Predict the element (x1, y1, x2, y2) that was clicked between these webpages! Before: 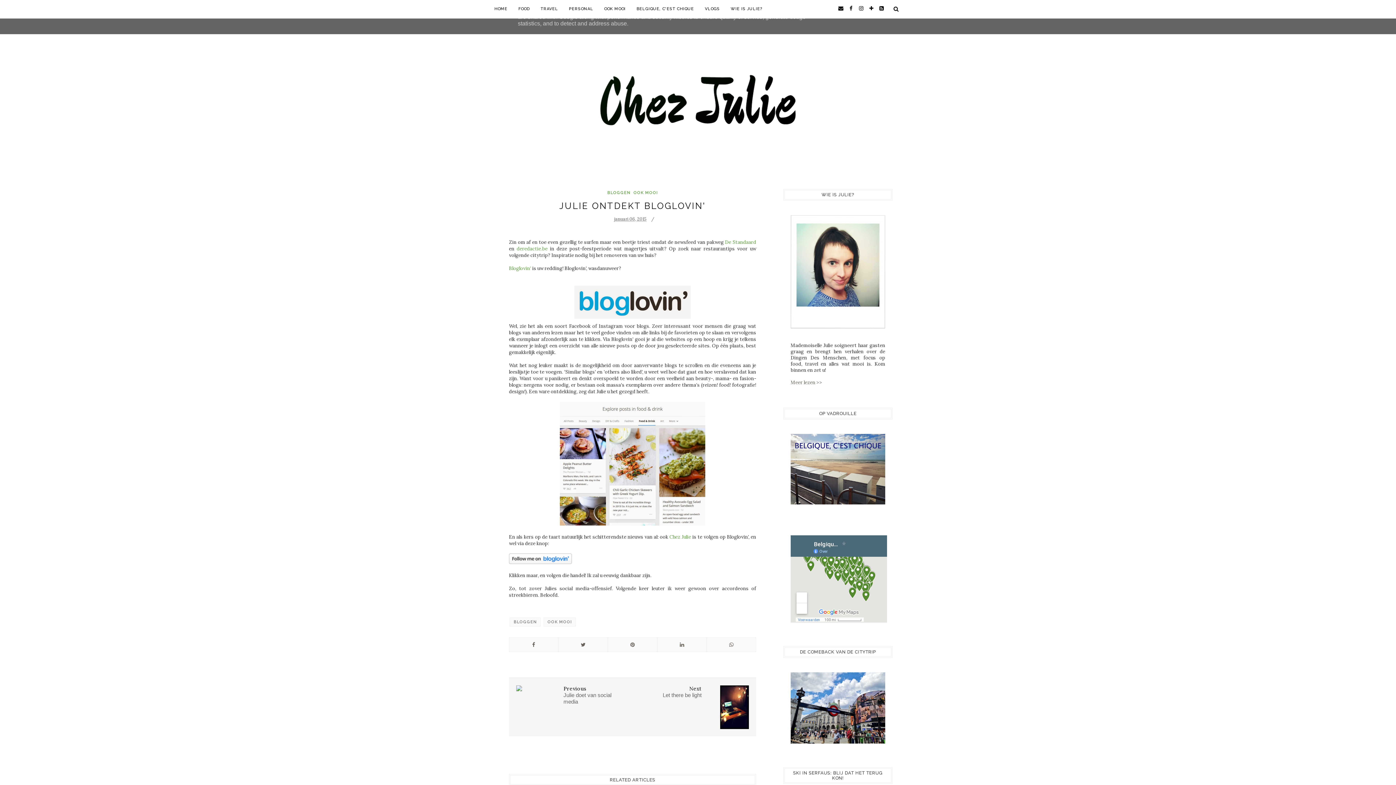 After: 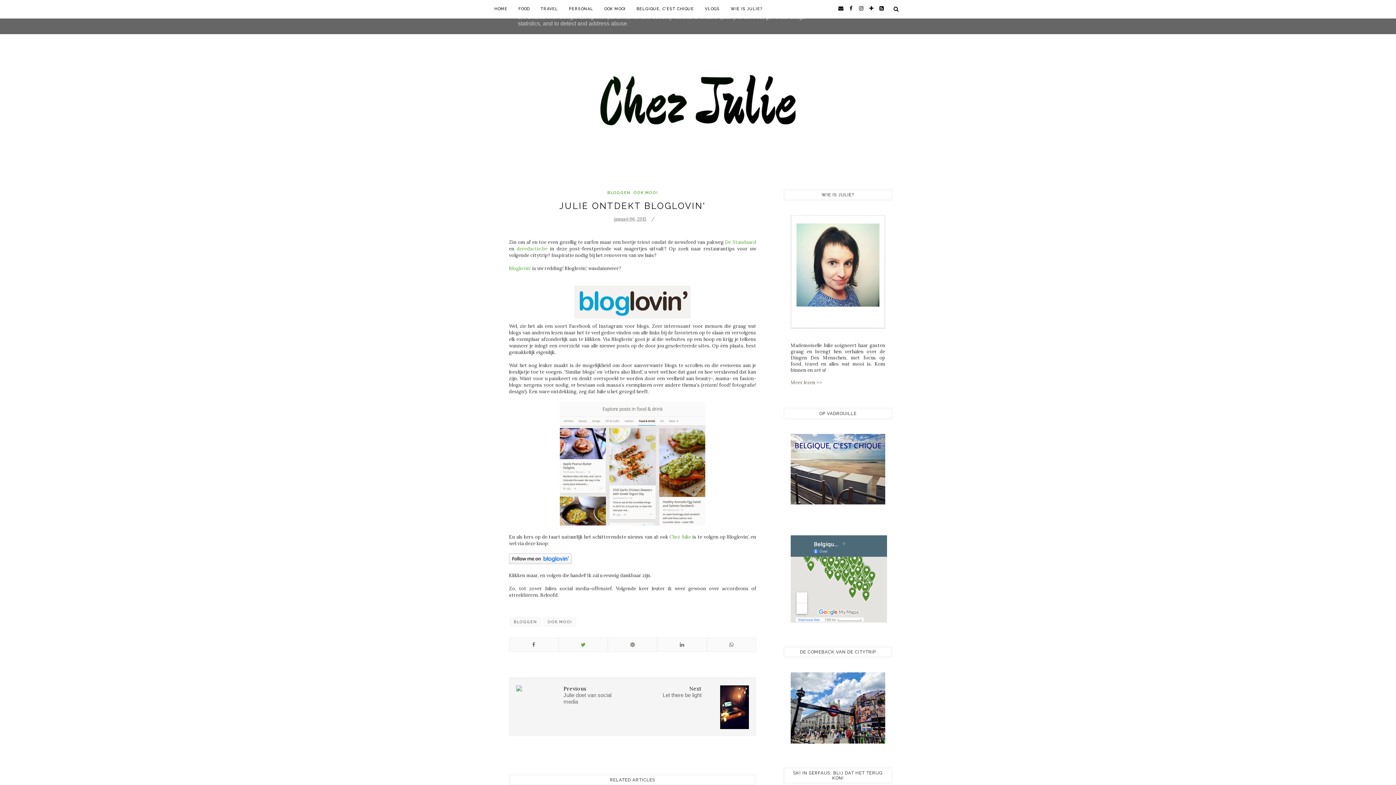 Action: bbox: (558, 637, 608, 652)